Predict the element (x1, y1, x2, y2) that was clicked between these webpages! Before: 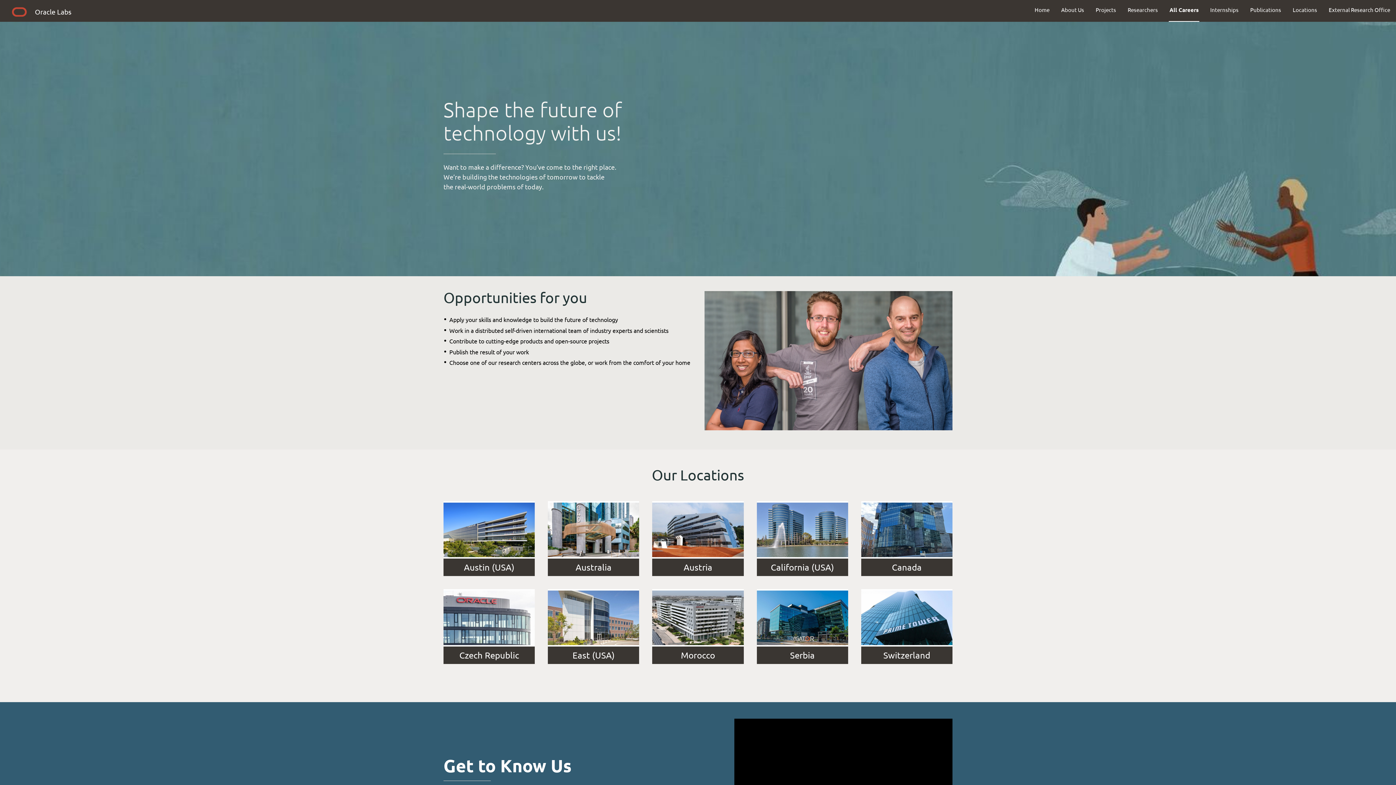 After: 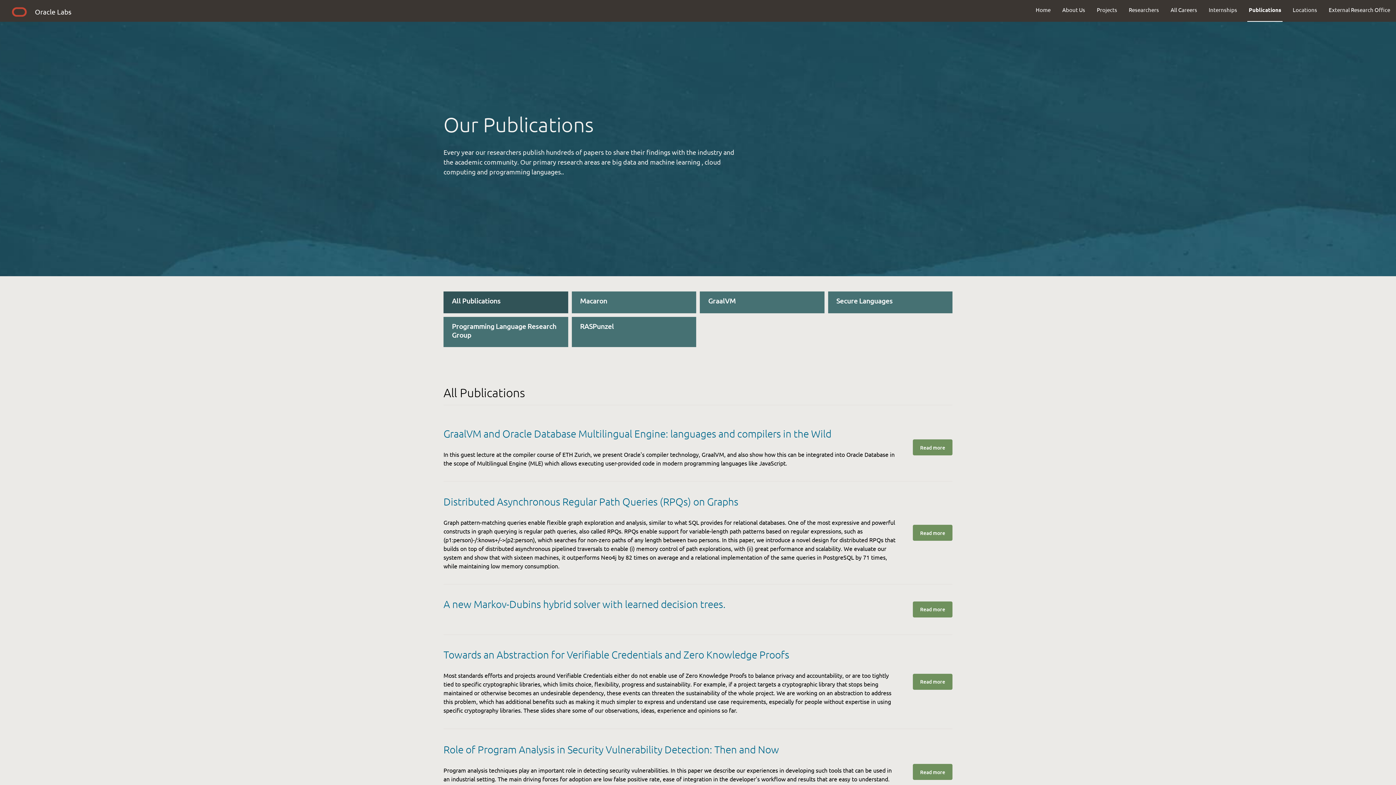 Action: label: Publications bbox: (1244, 0, 1287, 19)